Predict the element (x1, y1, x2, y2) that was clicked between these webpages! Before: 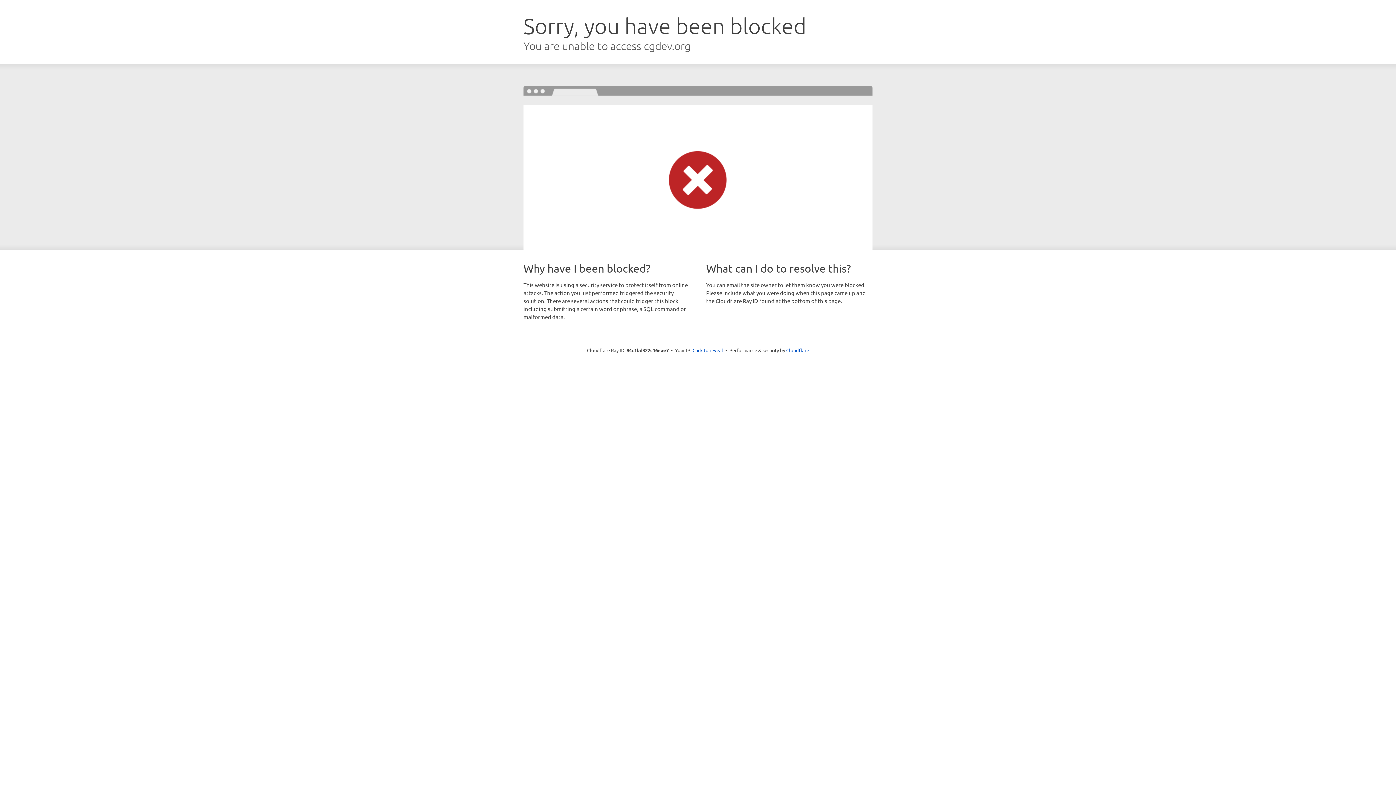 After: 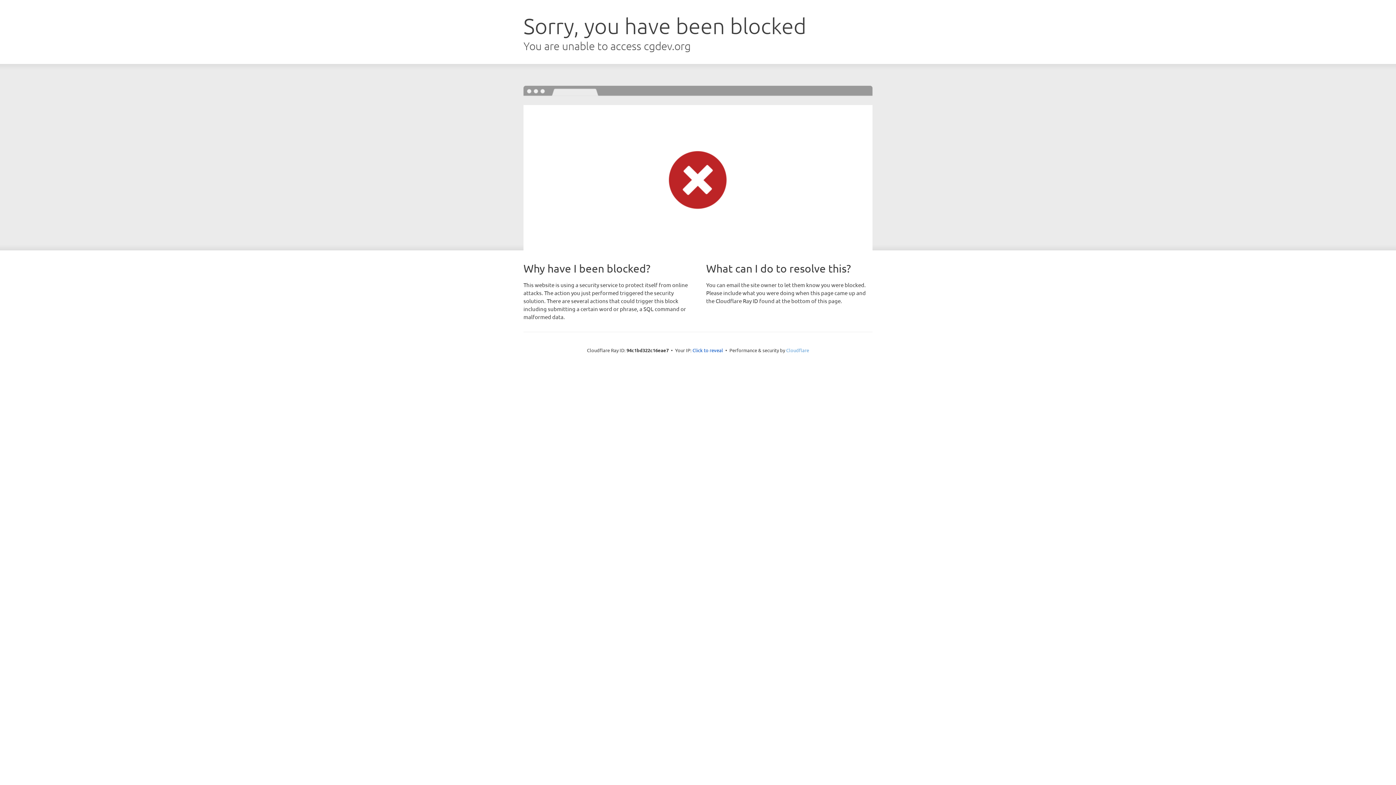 Action: label: Cloudflare bbox: (786, 347, 809, 353)